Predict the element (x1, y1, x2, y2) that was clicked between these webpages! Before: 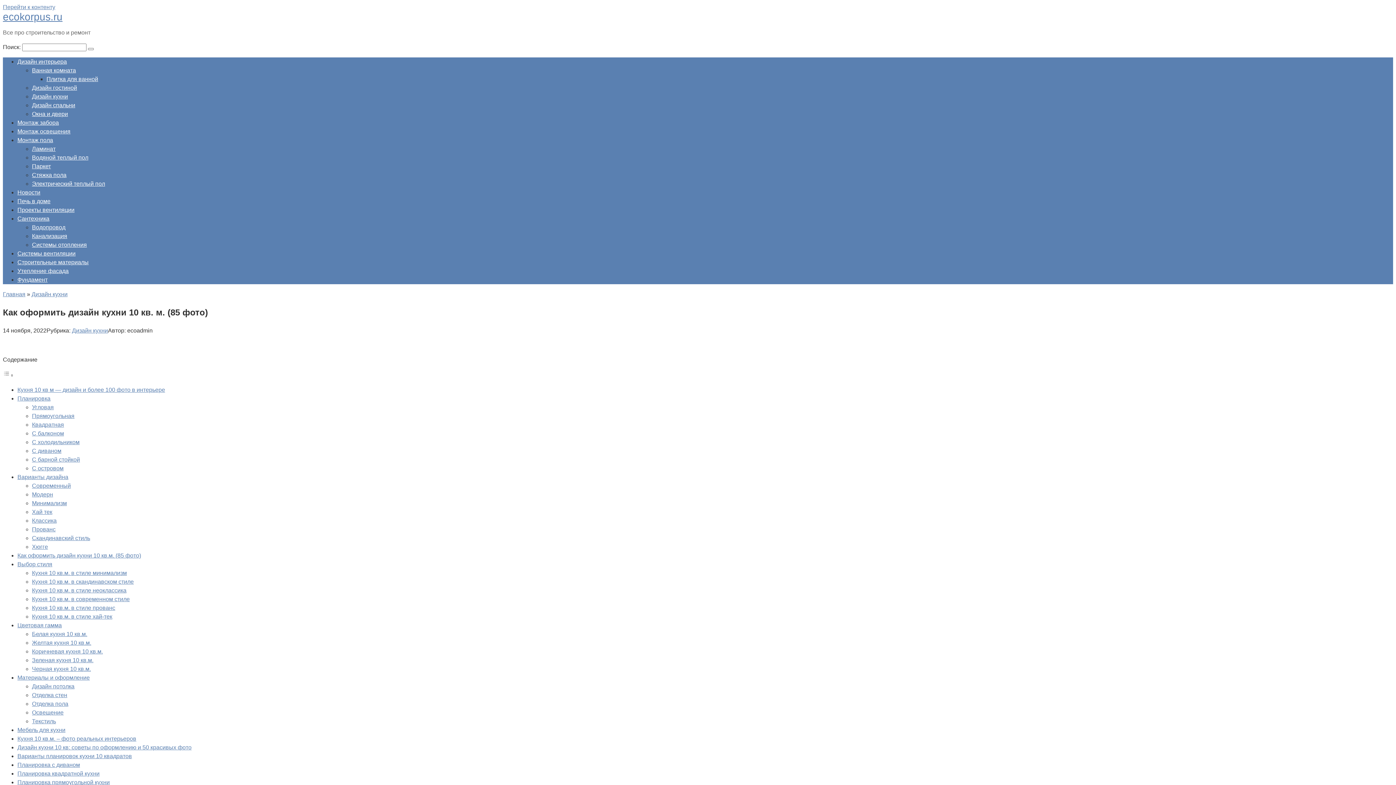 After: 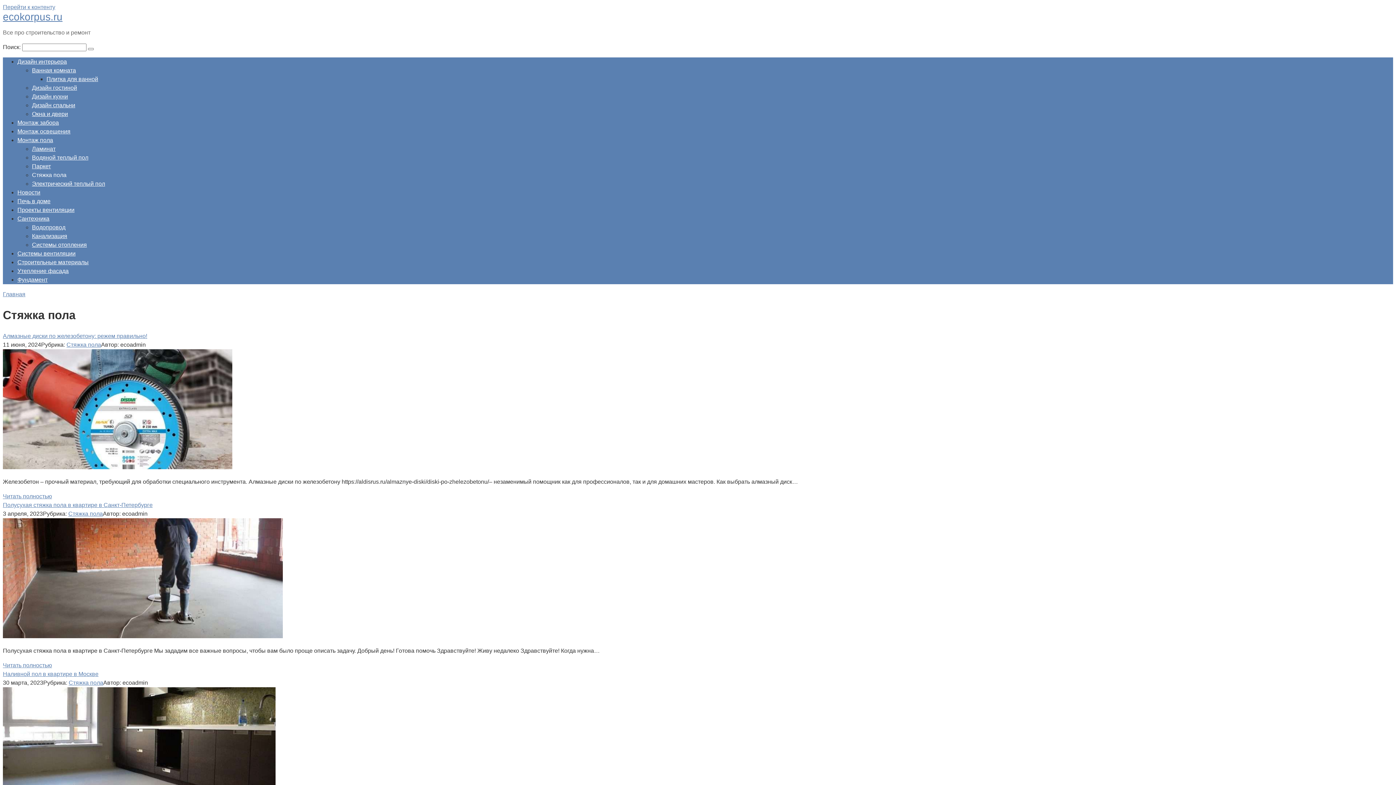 Action: label: Стяжка пола bbox: (32, 172, 66, 178)